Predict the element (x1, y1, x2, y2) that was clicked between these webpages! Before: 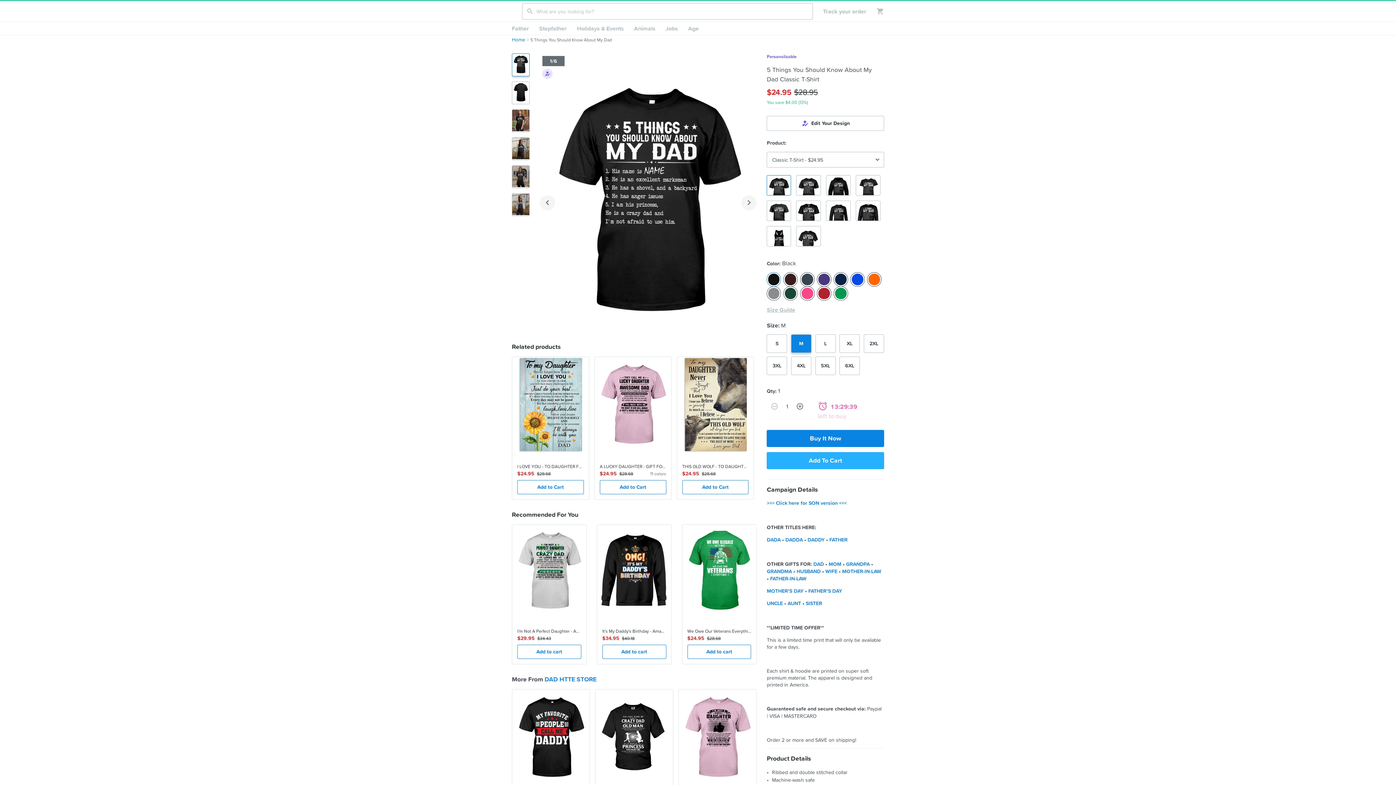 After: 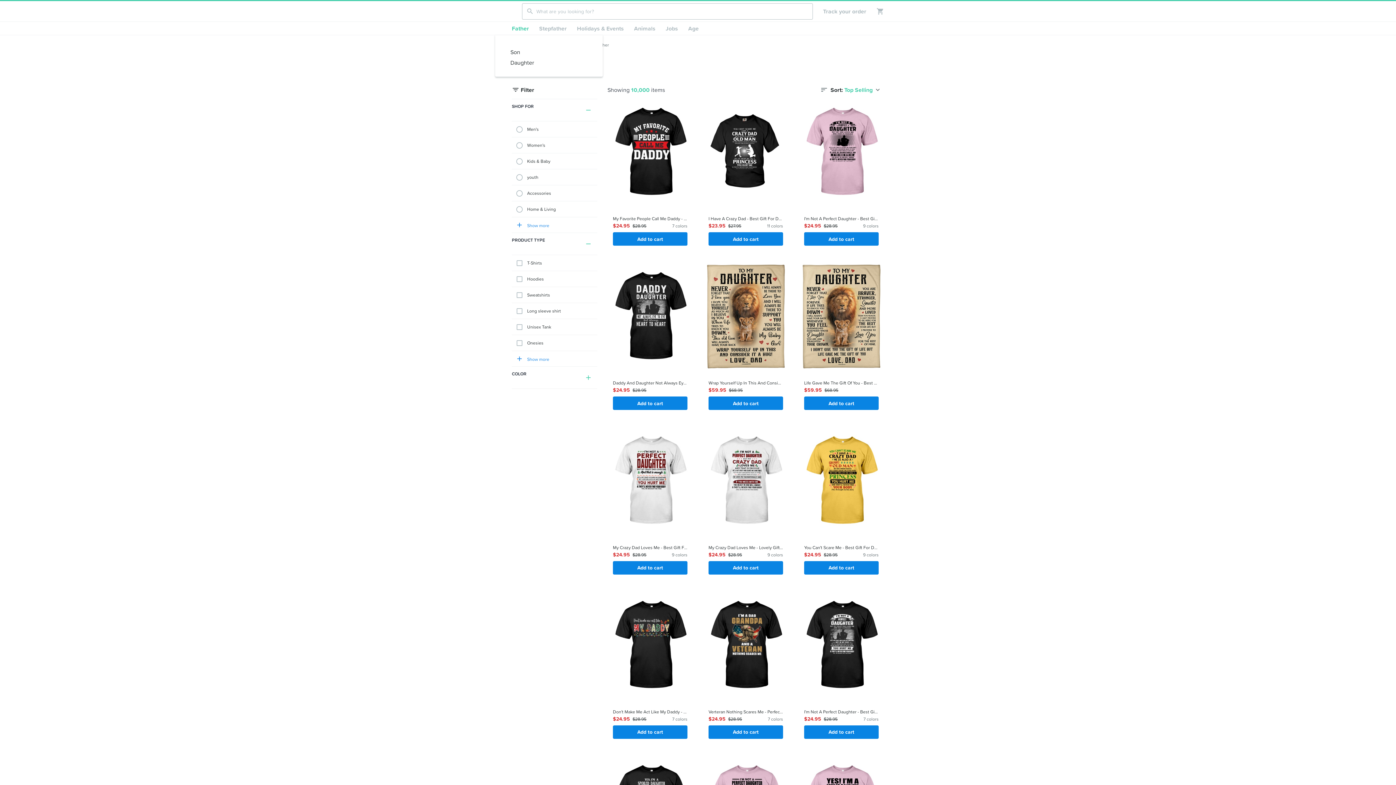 Action: bbox: (506, 21, 534, 34) label: Father